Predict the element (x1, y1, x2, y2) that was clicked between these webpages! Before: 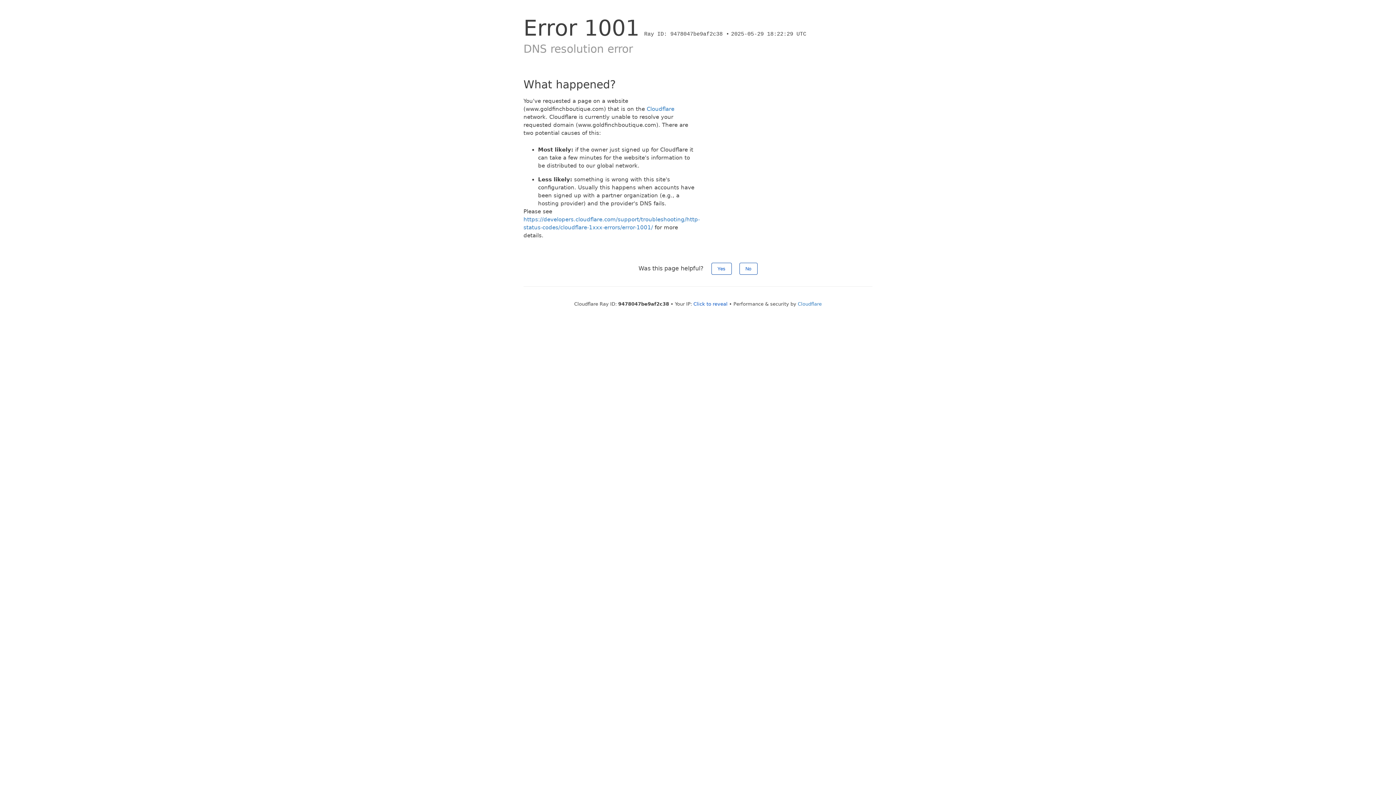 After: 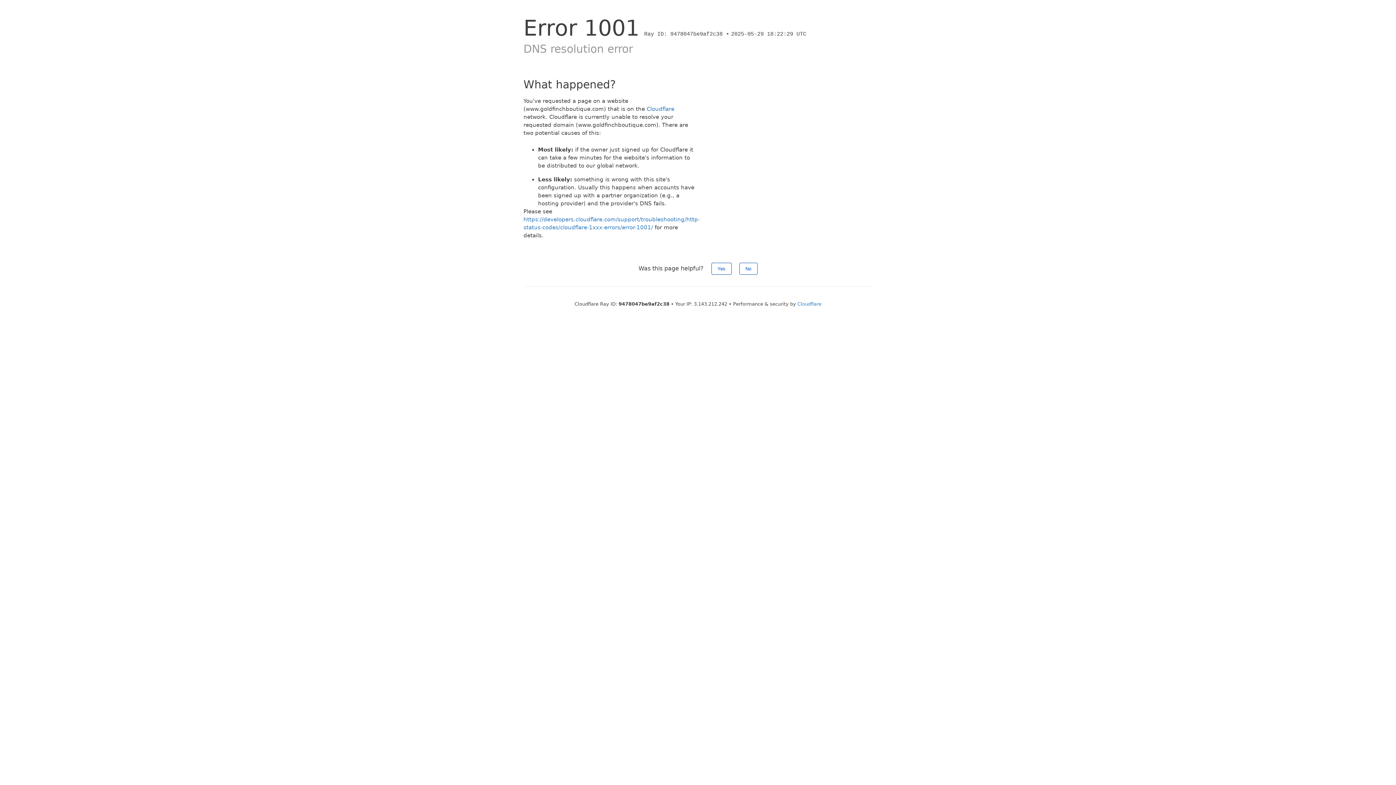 Action: bbox: (693, 301, 727, 306) label: Click to reveal